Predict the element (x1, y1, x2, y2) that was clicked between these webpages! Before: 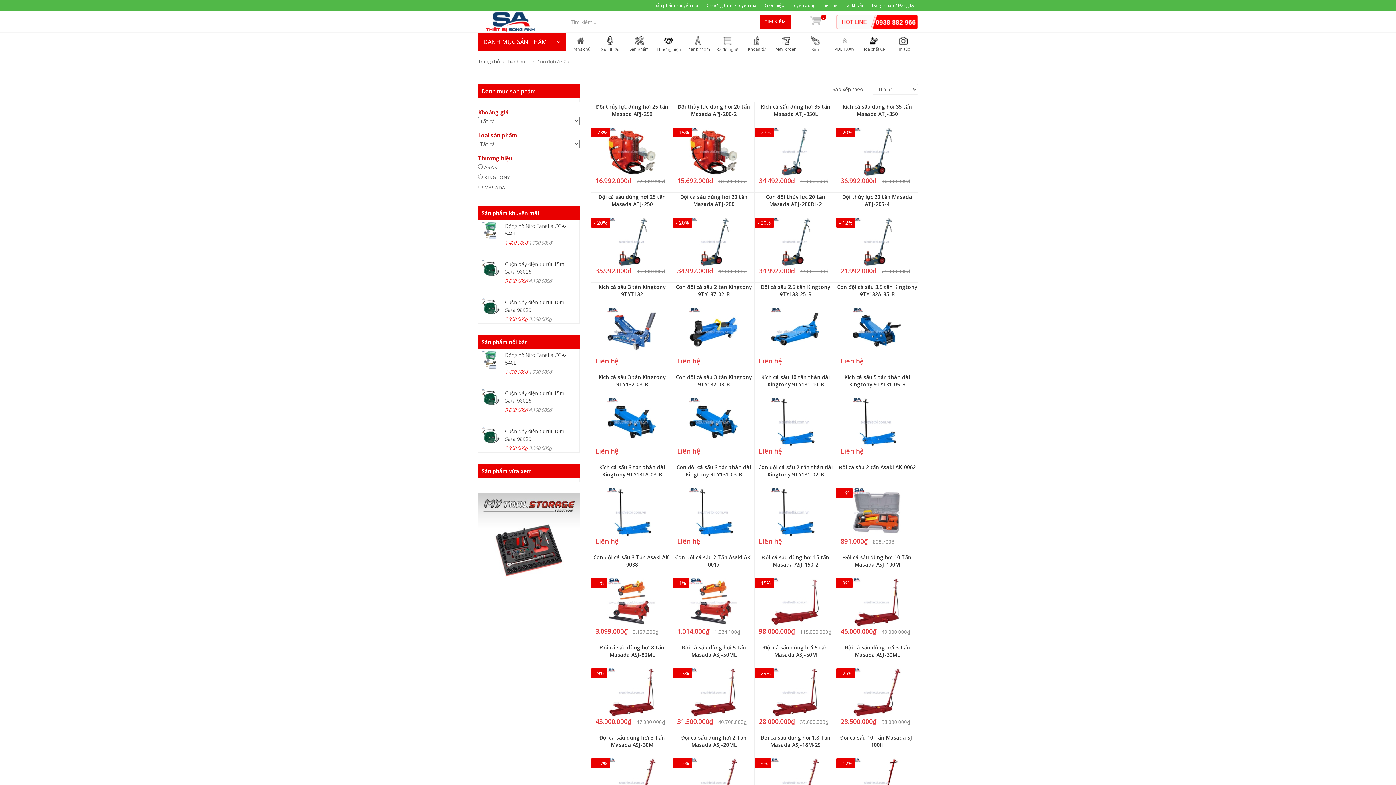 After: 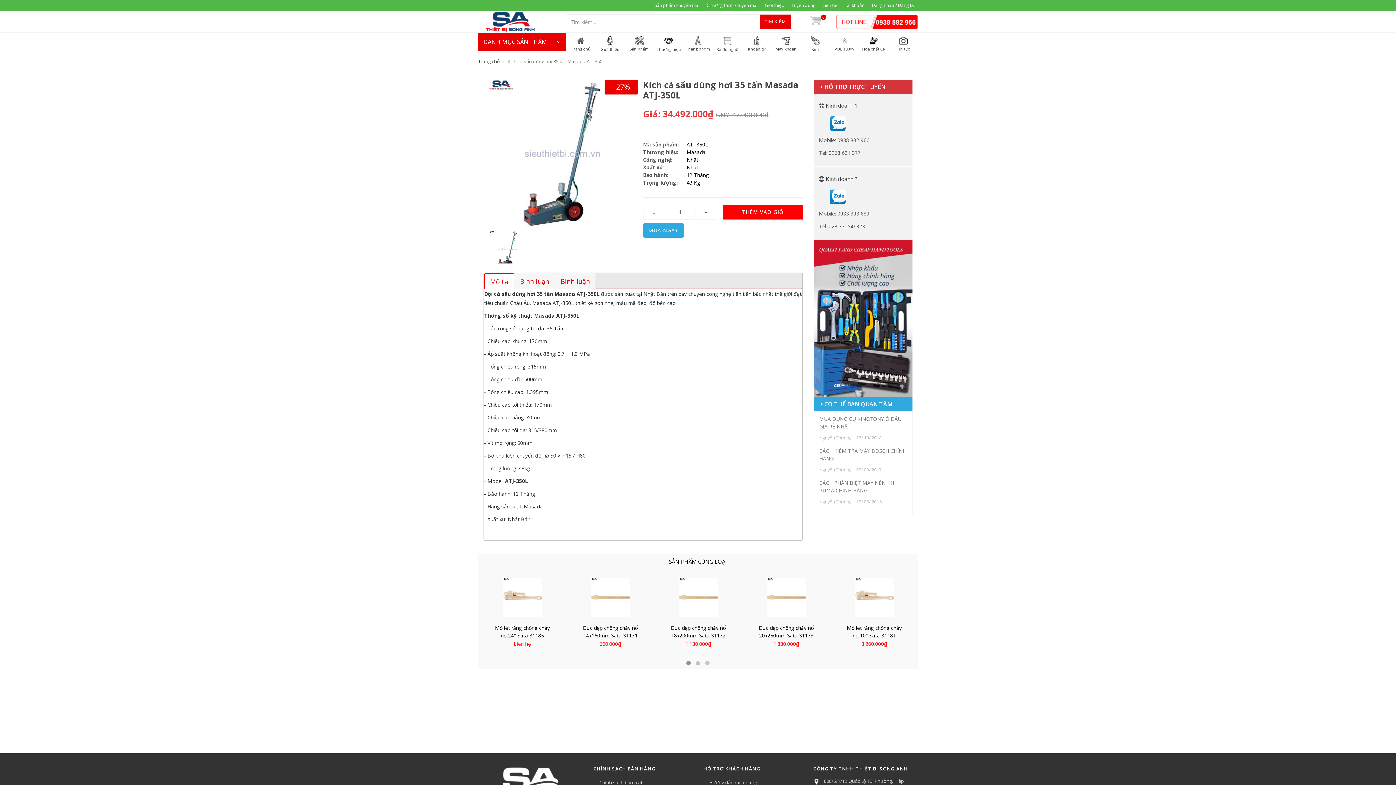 Action: bbox: (761, 103, 830, 117) label: Kích cá sấu dùng hơi 35 tấn Masada ATJ-350L